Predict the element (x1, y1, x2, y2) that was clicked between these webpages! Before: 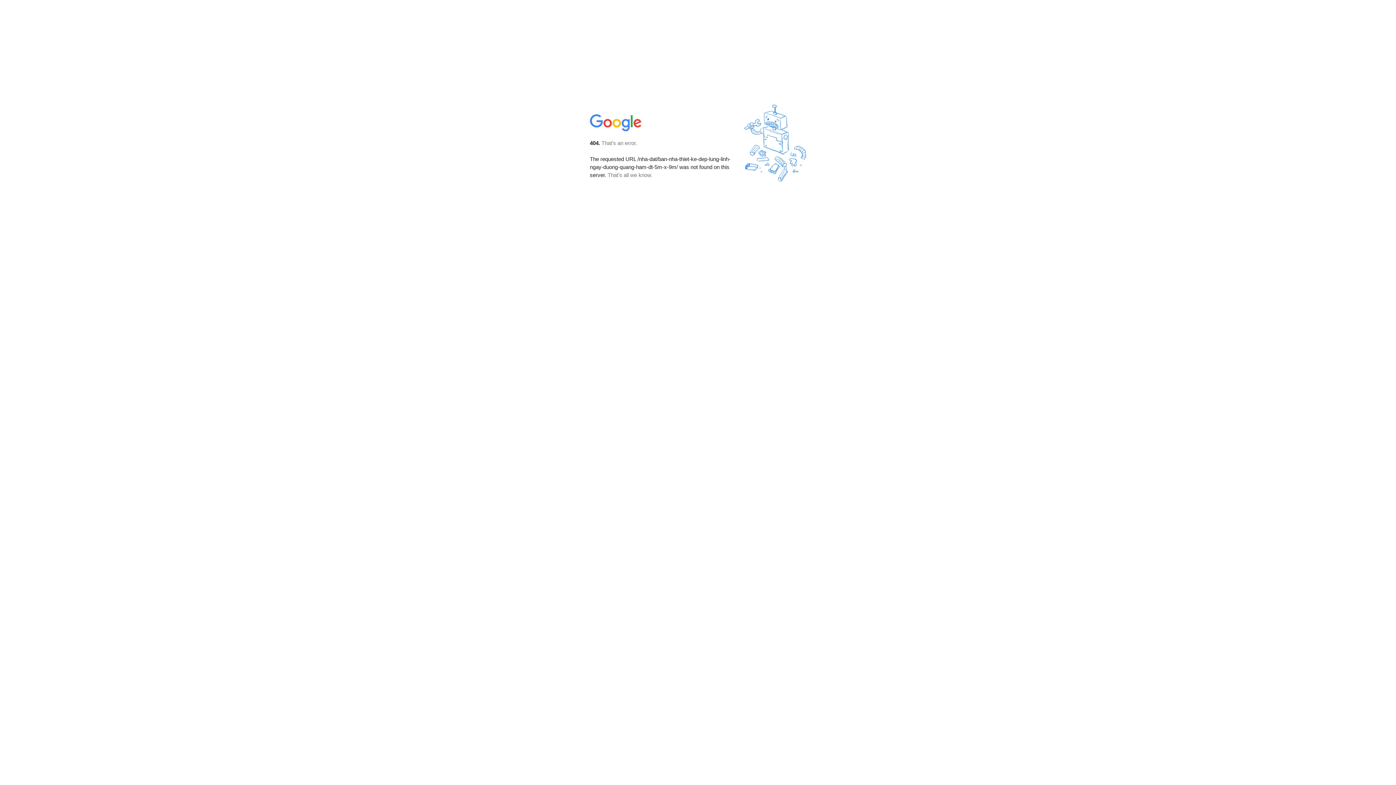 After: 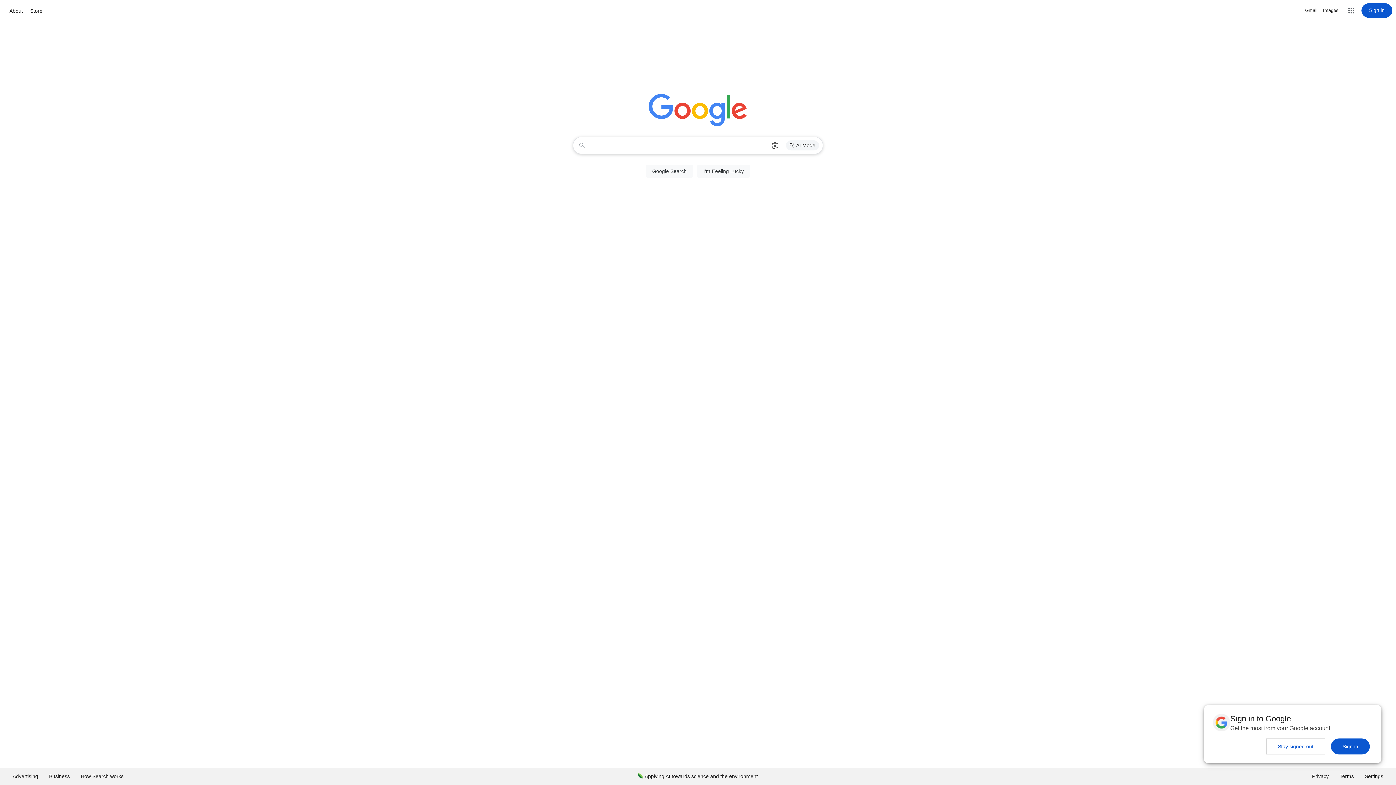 Action: bbox: (590, 127, 642, 134)